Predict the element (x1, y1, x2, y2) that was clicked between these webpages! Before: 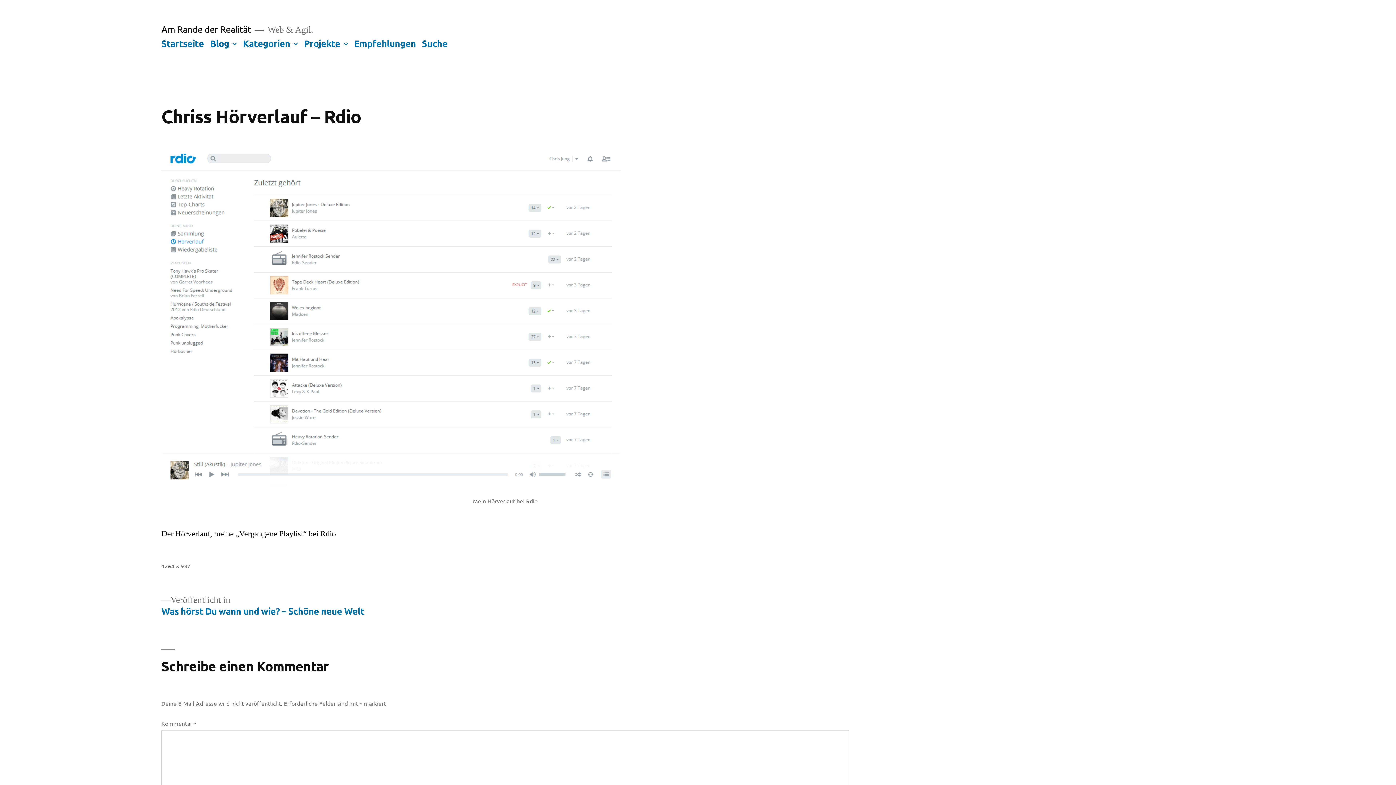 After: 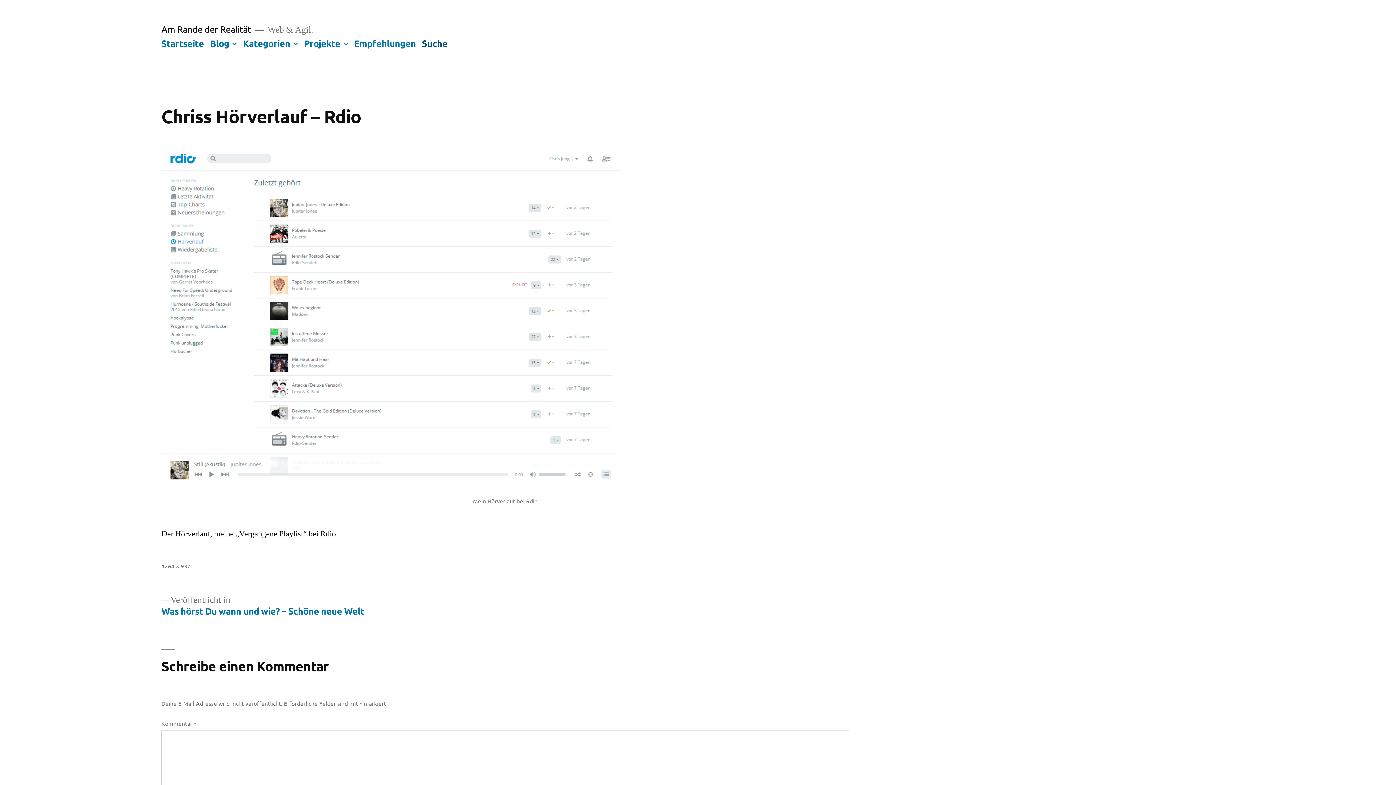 Action: bbox: (422, 37, 447, 48) label: Suche